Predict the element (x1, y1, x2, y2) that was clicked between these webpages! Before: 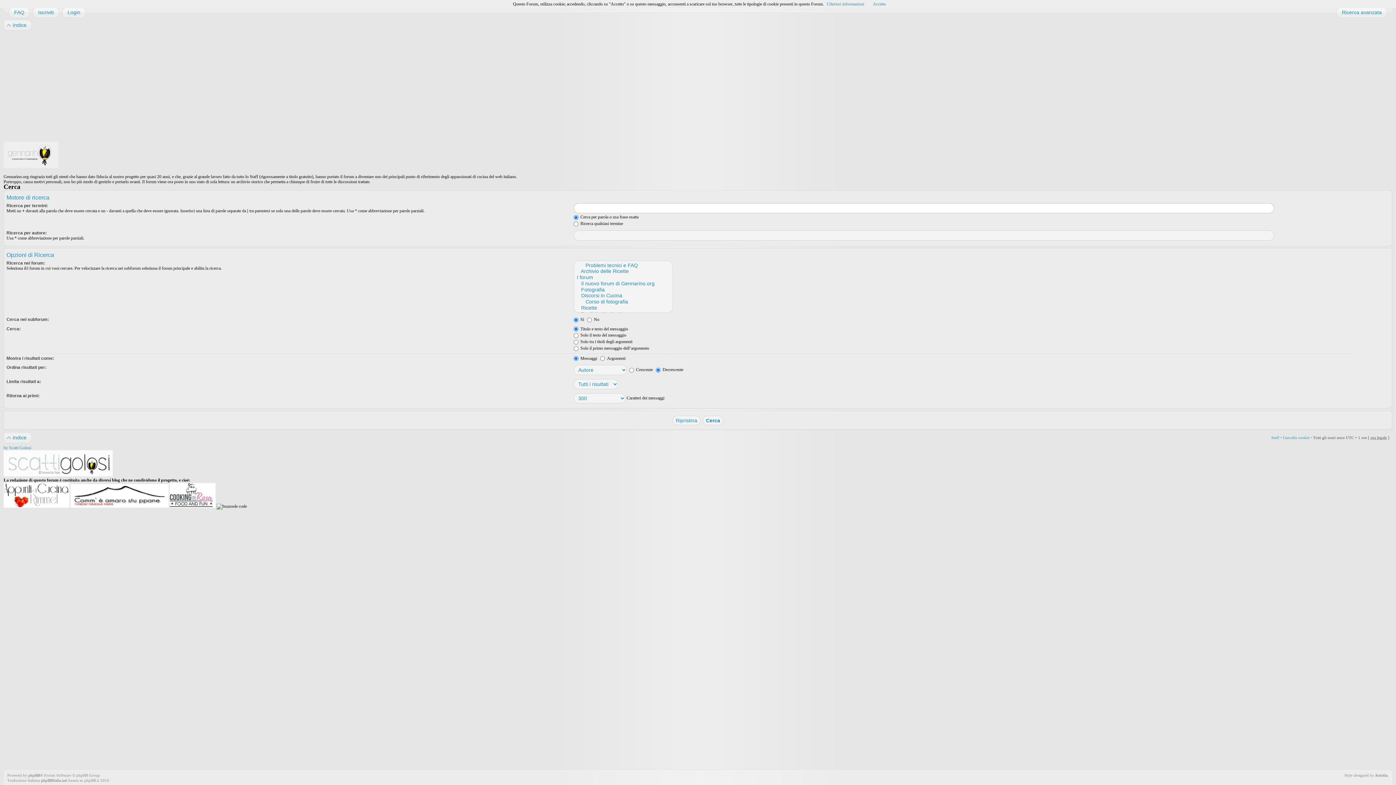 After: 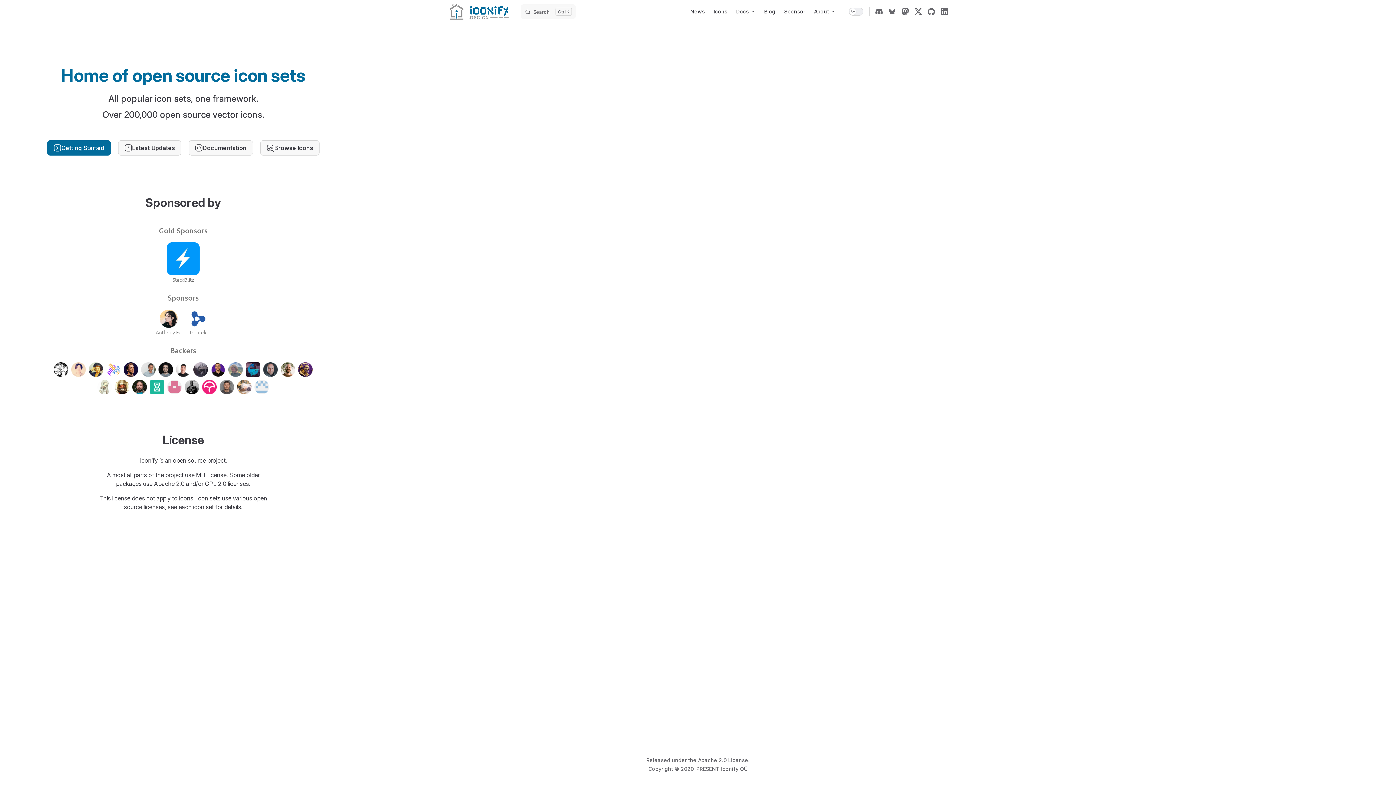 Action: bbox: (1375, 773, 1388, 777) label: Artodia